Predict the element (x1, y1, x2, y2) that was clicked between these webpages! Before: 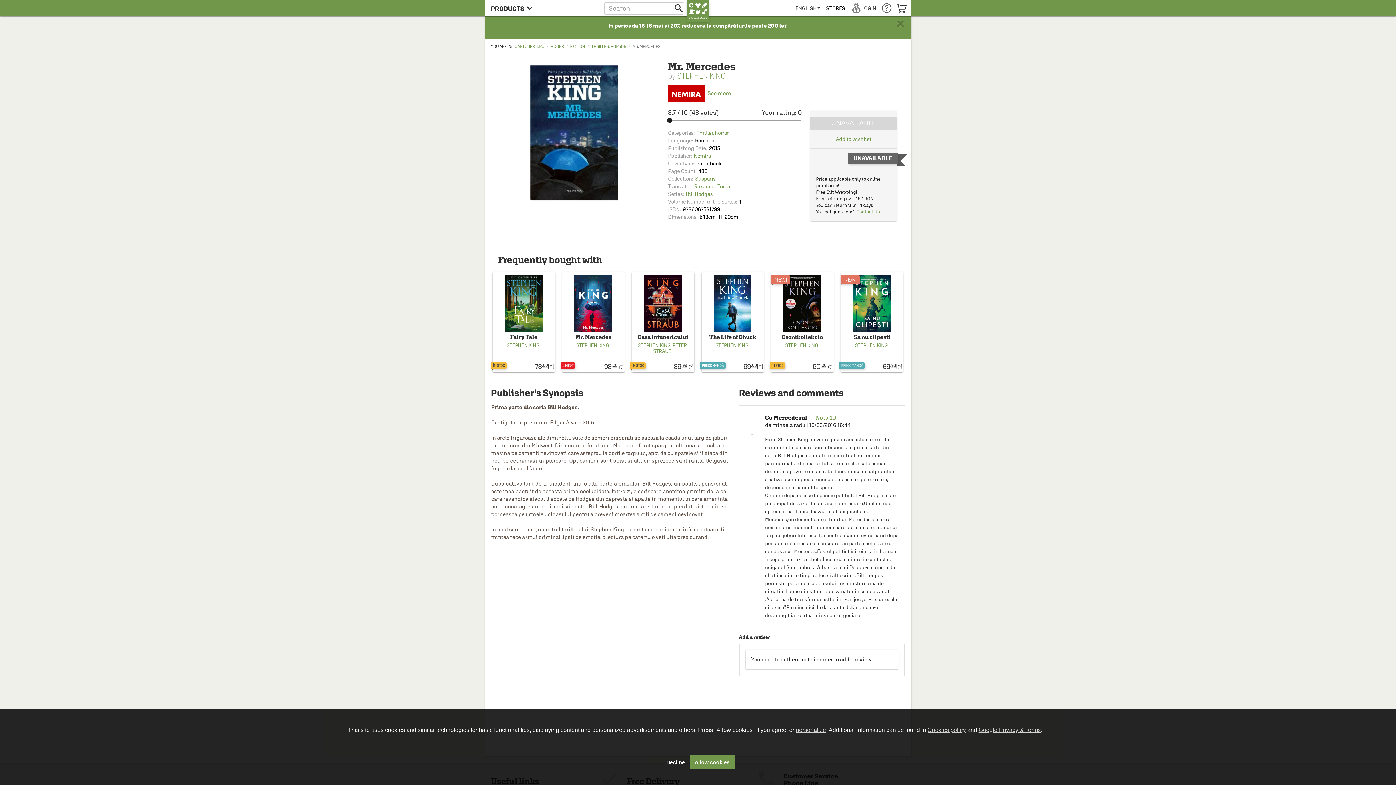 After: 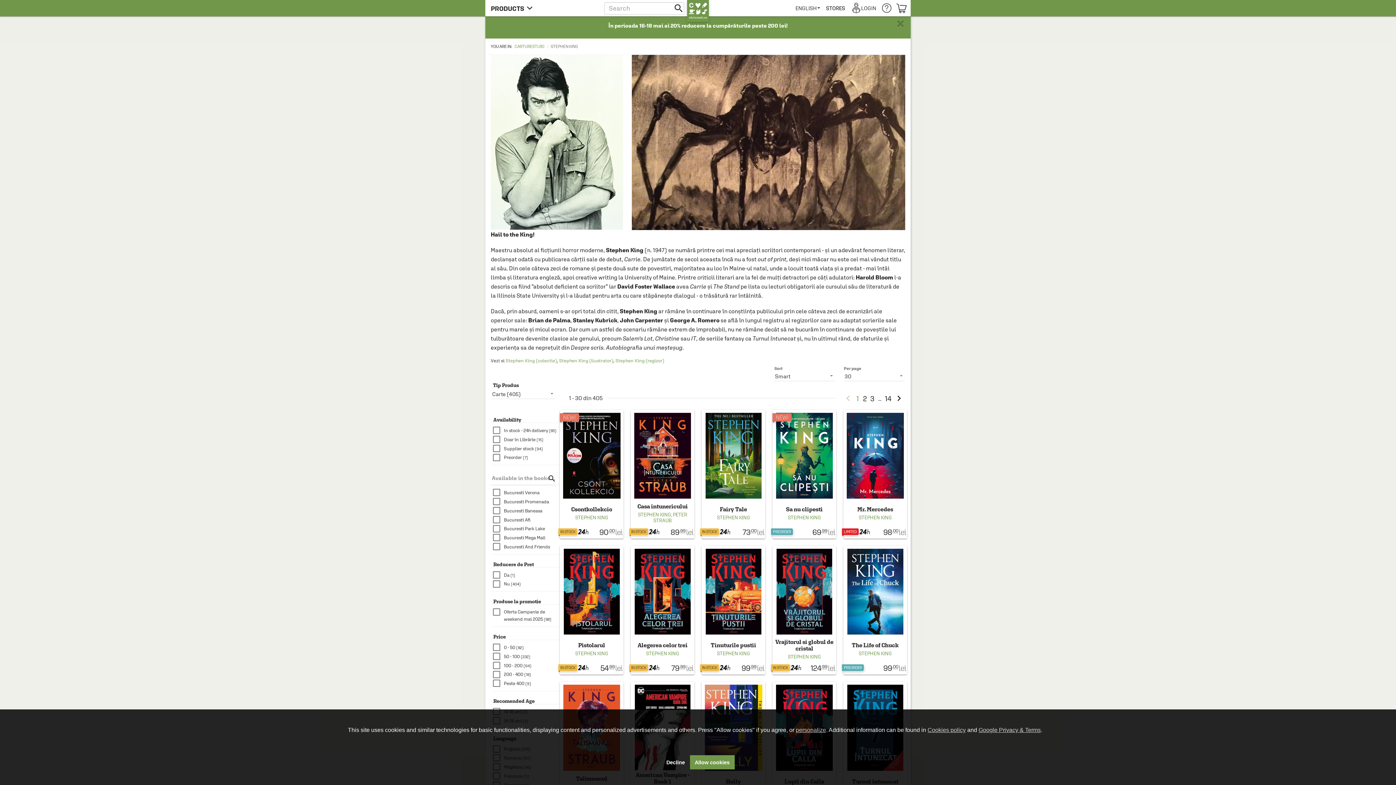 Action: label: STEPHEN KING bbox: (505, 342, 540, 348)